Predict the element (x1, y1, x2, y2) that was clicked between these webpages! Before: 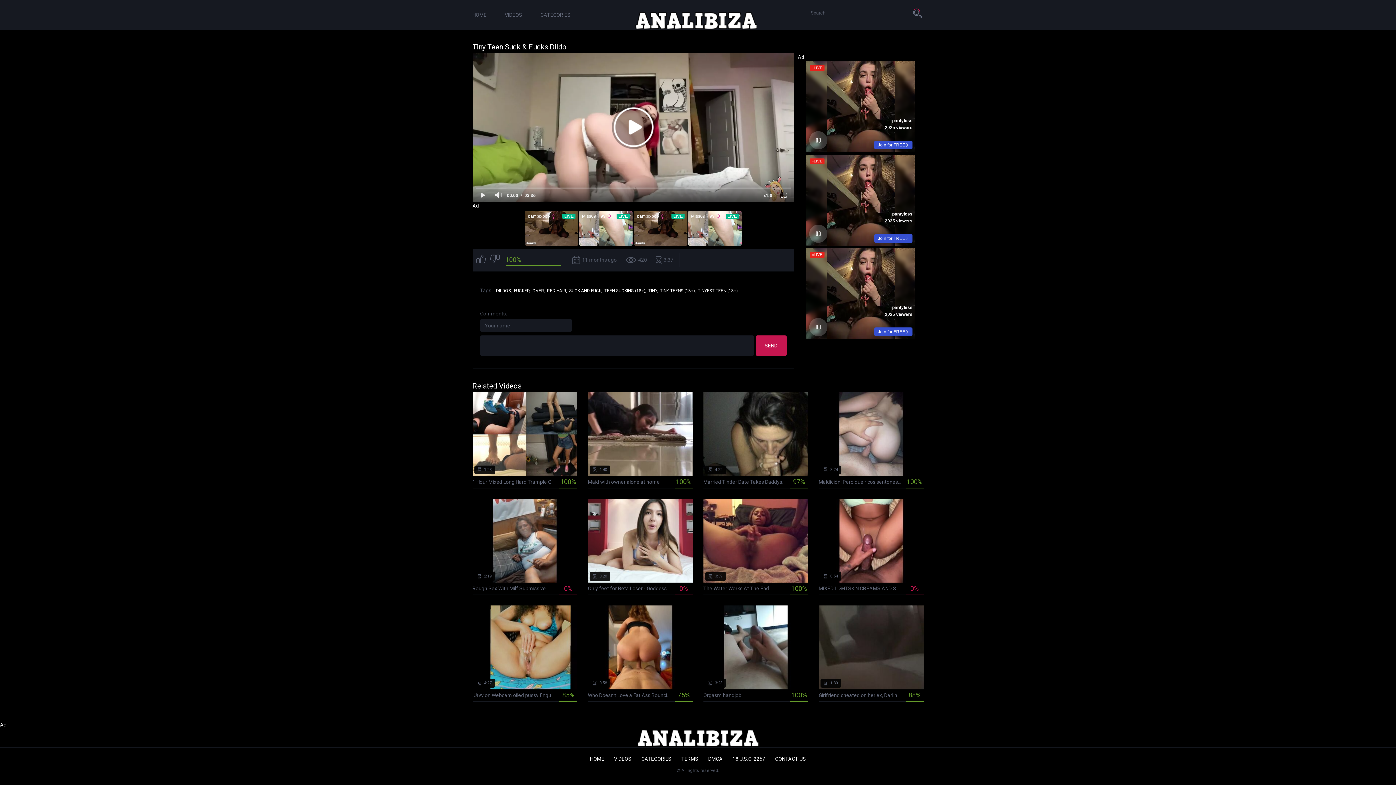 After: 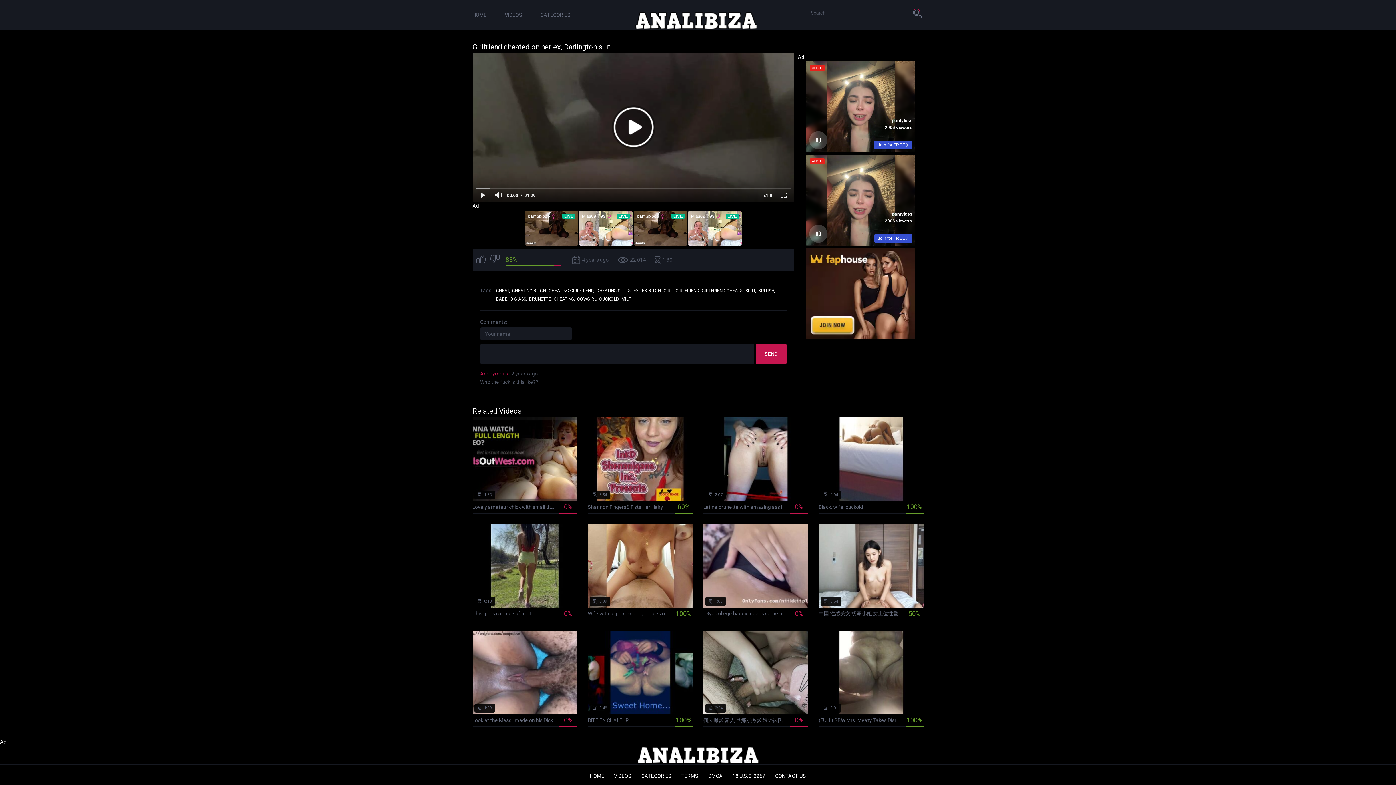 Action: label:  4 years ago
 22 014
 1:30
Girlfriend cheated on her ex, Darlington slut
88% bbox: (818, 605, 923, 702)